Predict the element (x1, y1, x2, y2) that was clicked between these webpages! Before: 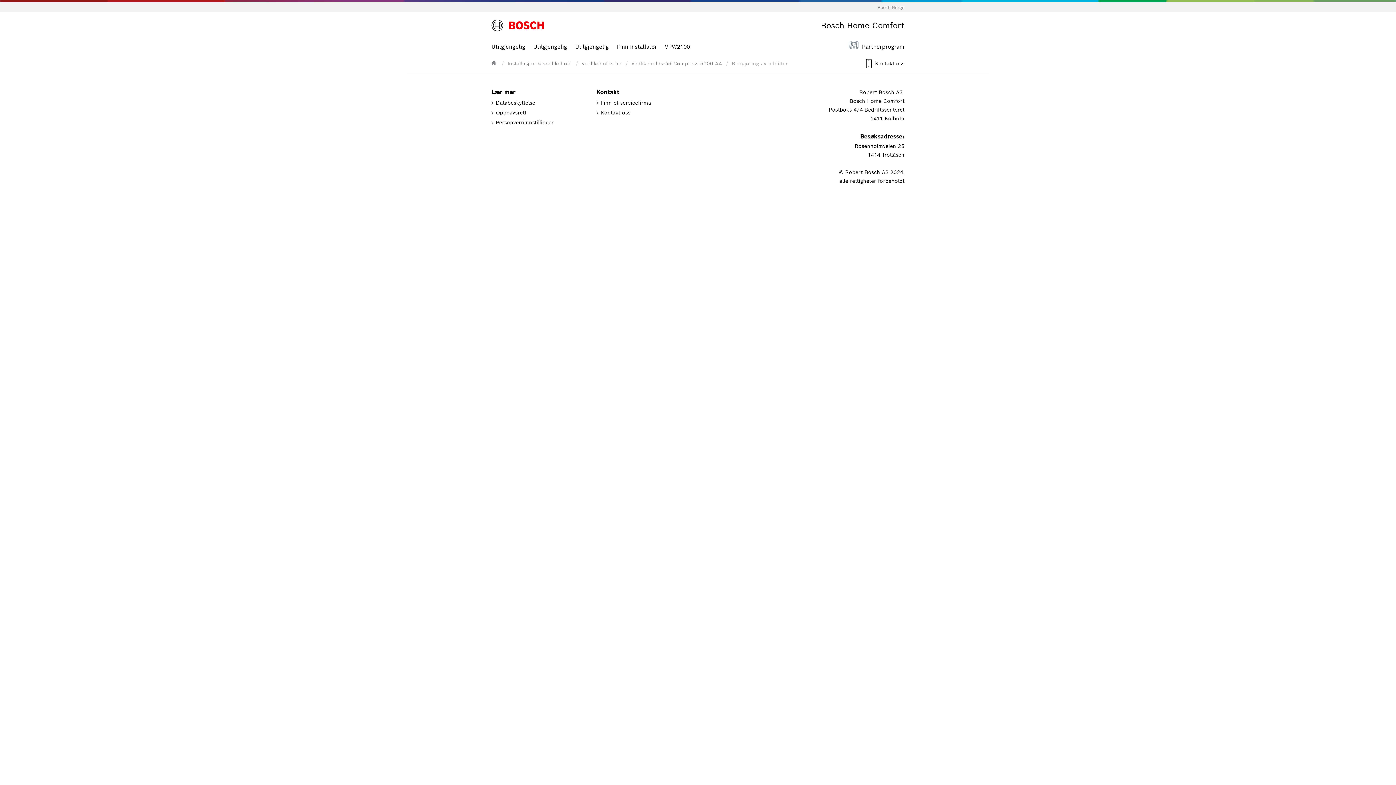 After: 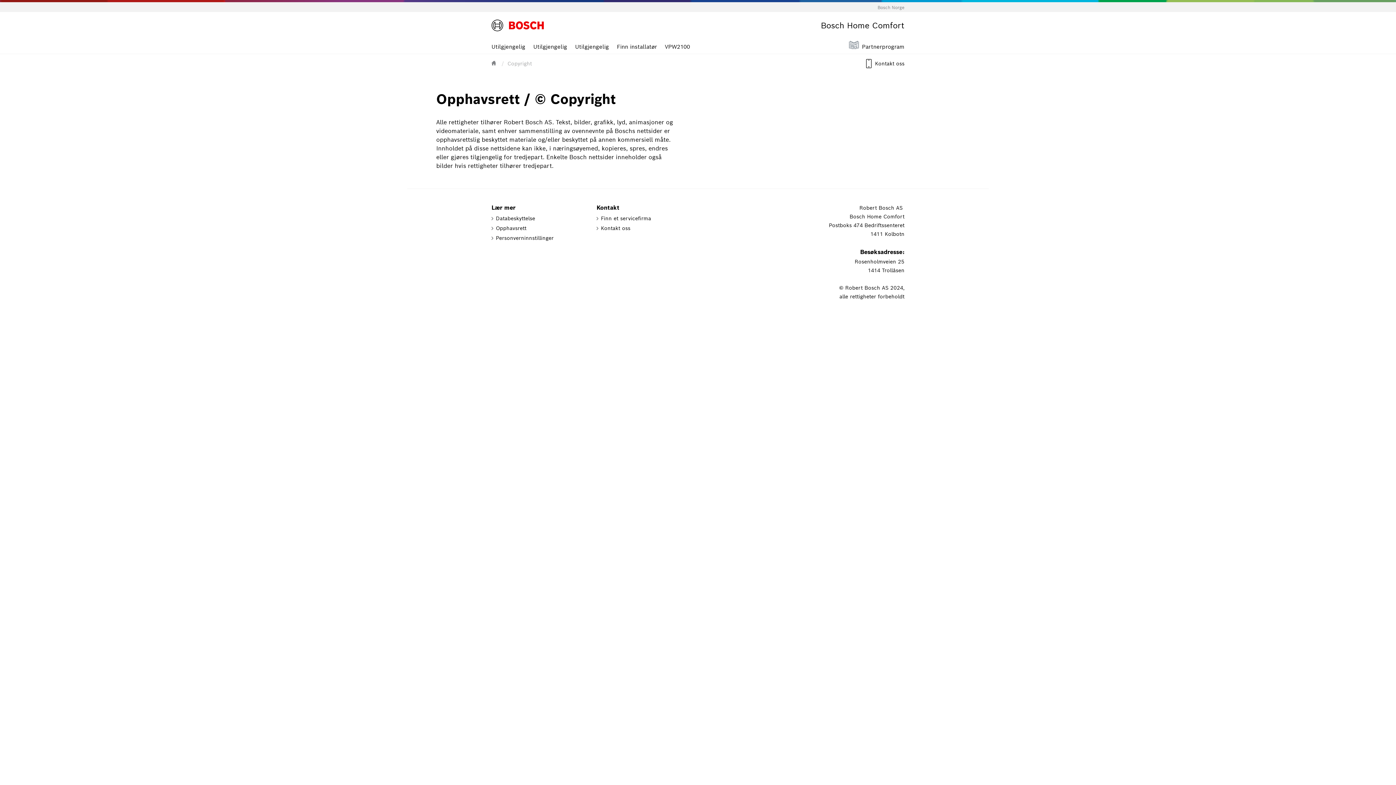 Action: bbox: (491, 109, 526, 116) label: Opphavsrett